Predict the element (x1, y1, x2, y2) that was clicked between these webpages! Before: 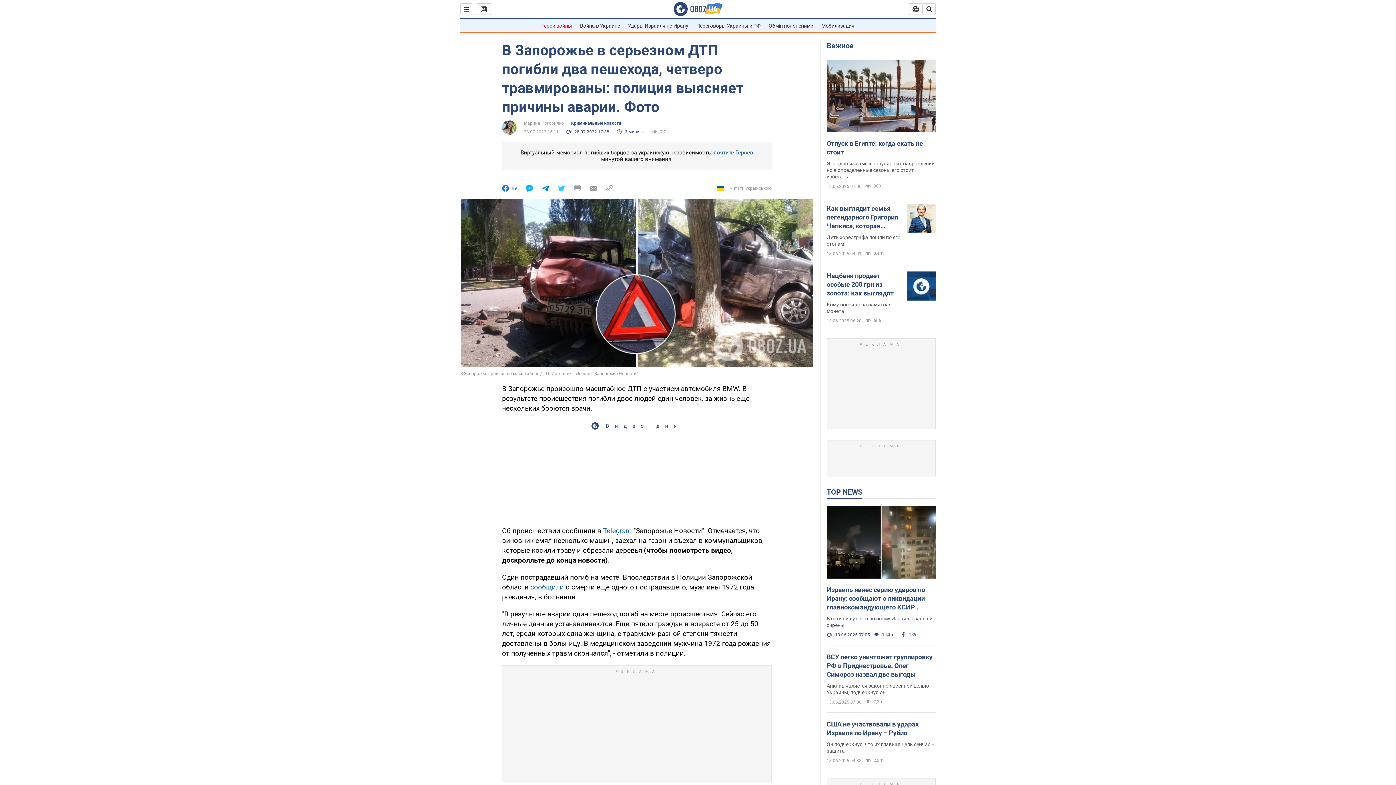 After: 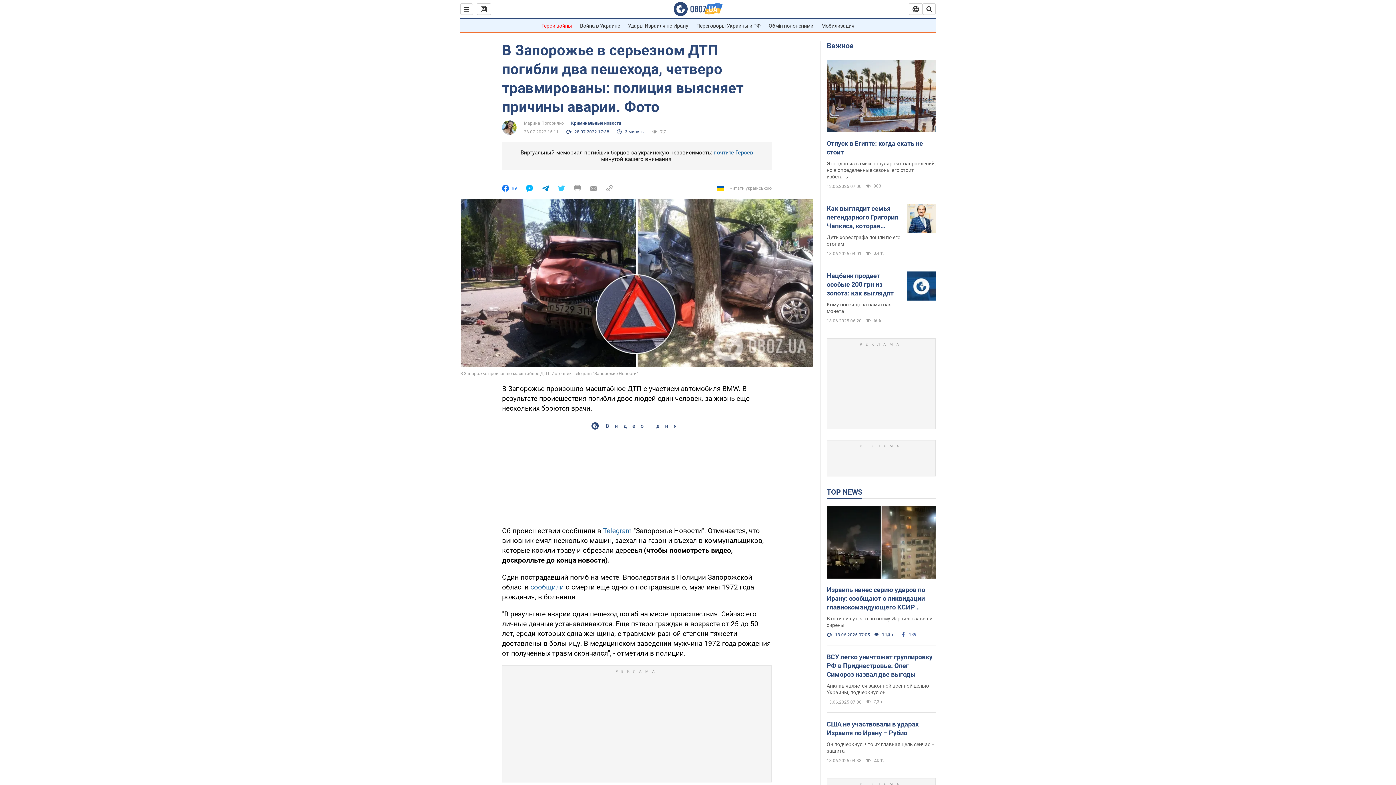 Action: bbox: (574, 184, 581, 191)